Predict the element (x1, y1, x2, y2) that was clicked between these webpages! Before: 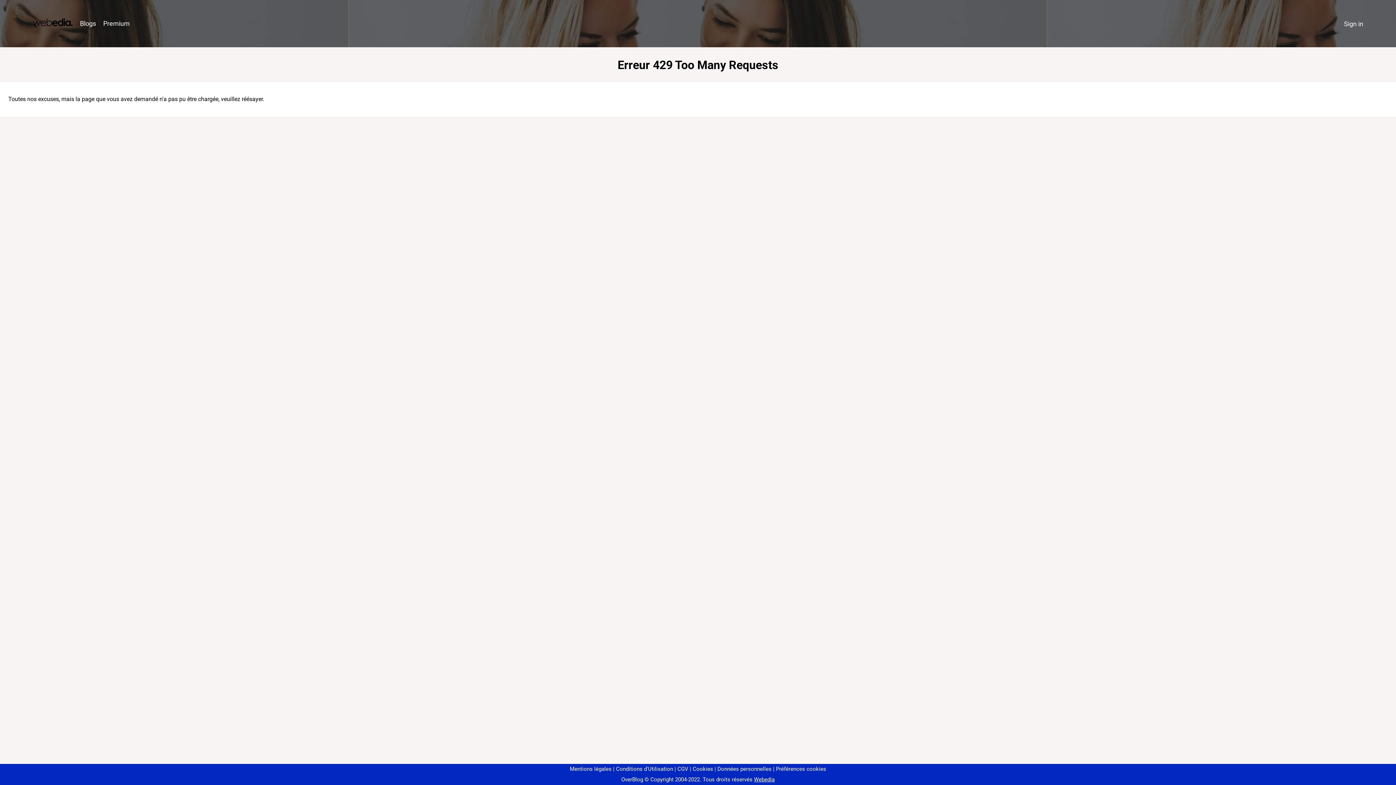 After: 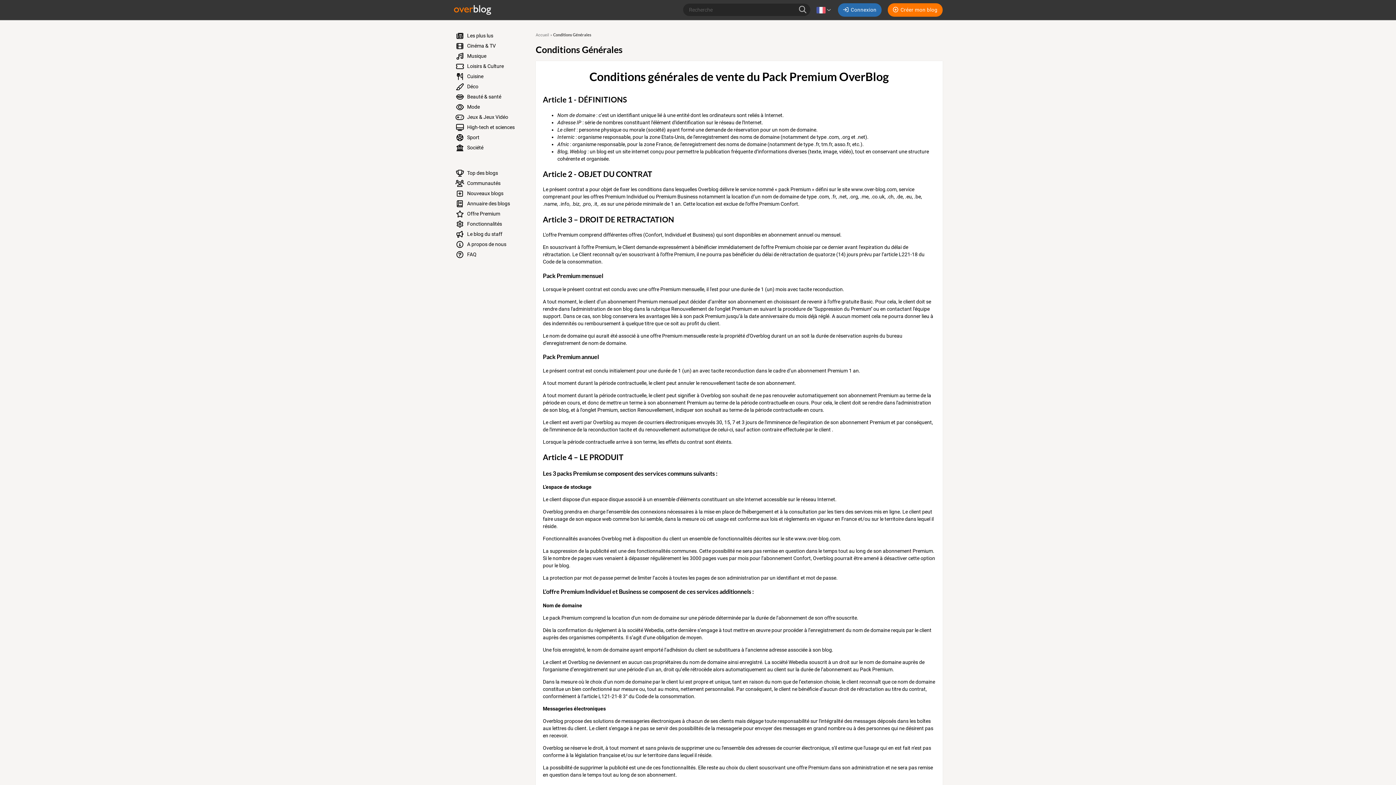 Action: label: CGV bbox: (674, 766, 688, 772)